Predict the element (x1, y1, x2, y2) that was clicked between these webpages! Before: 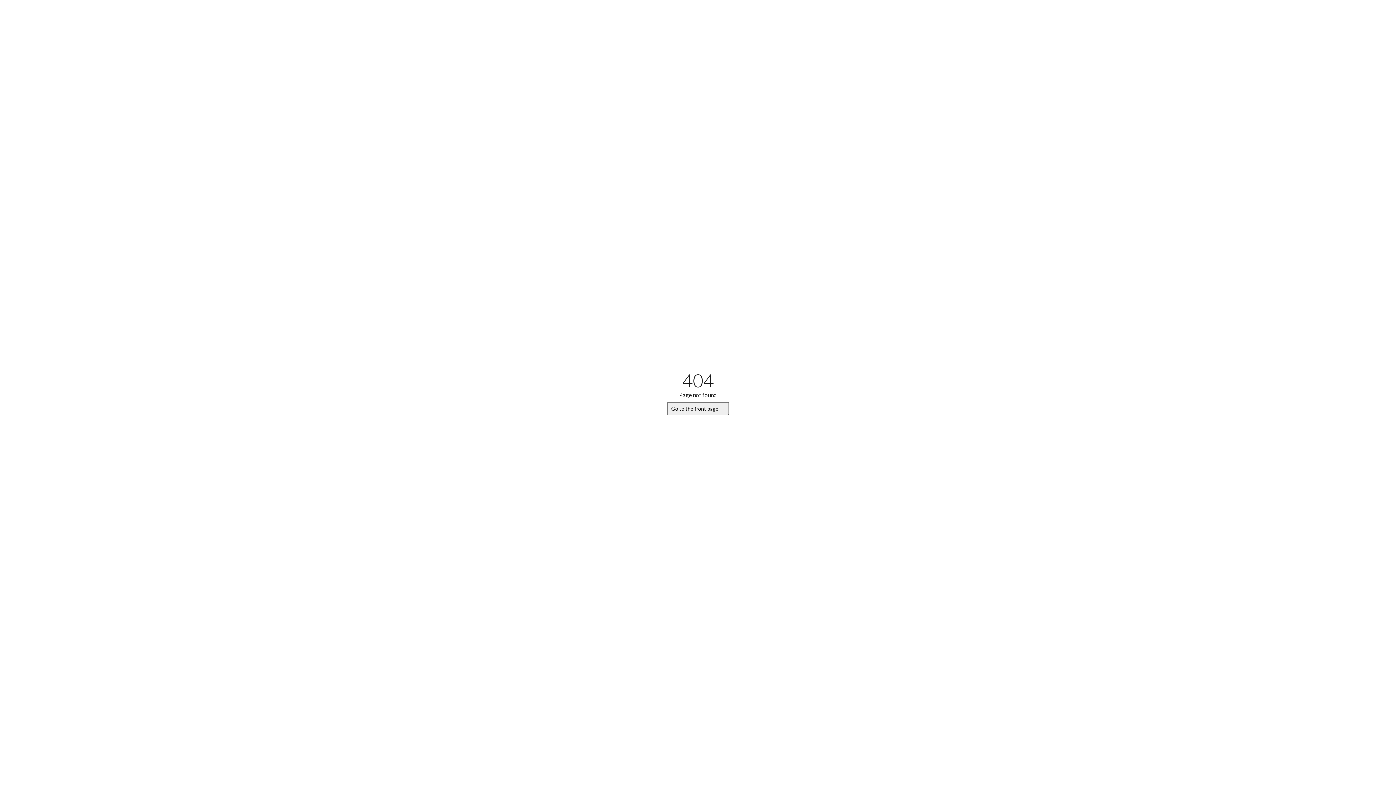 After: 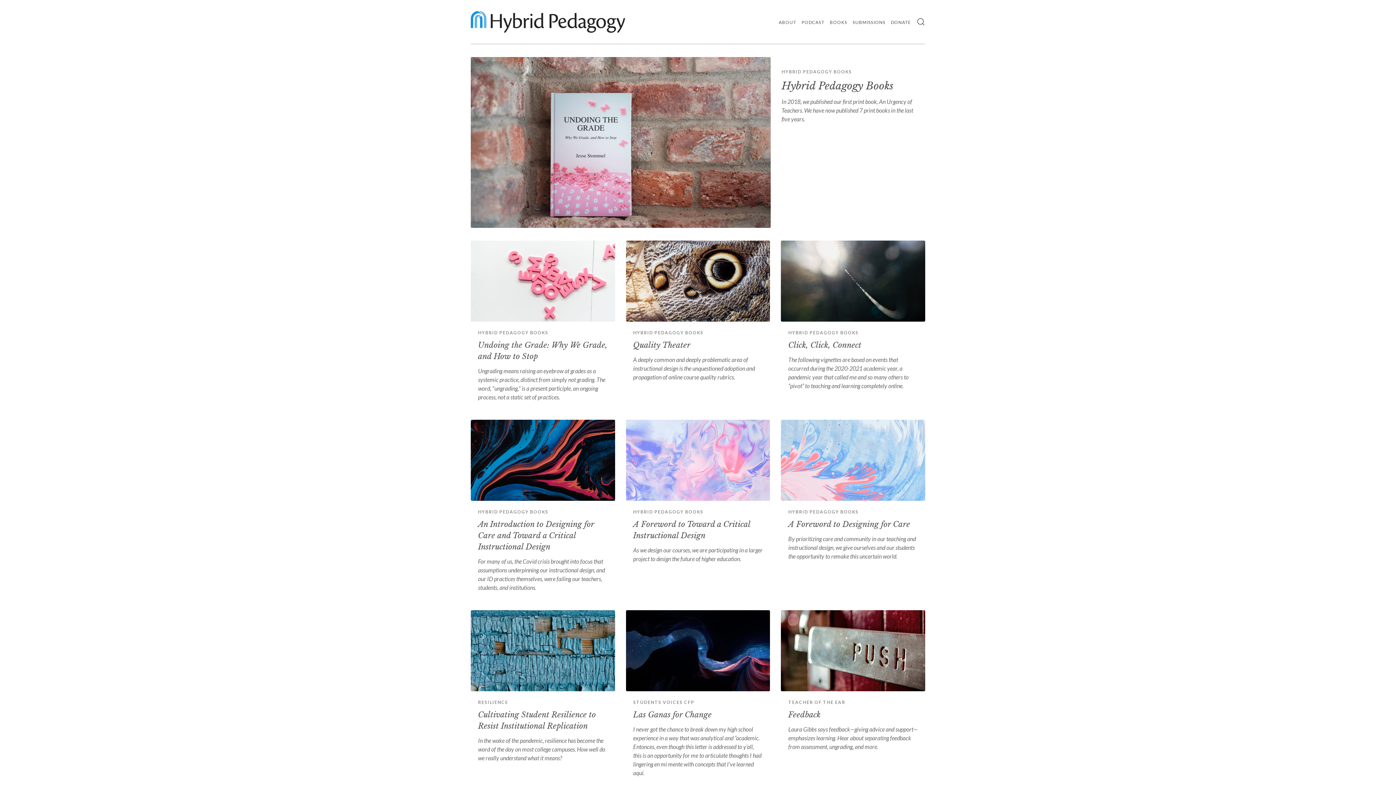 Action: bbox: (667, 402, 729, 415) label: Go to the front page →